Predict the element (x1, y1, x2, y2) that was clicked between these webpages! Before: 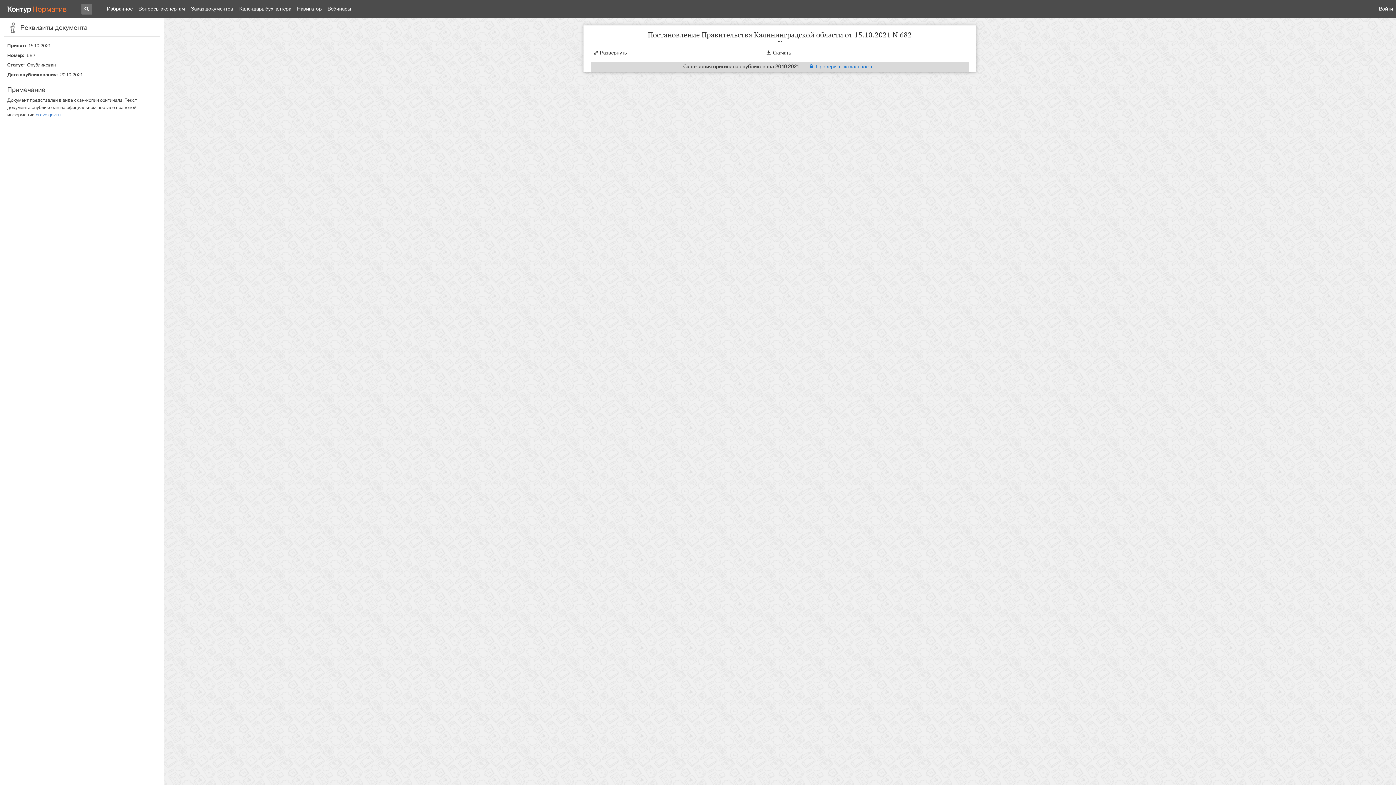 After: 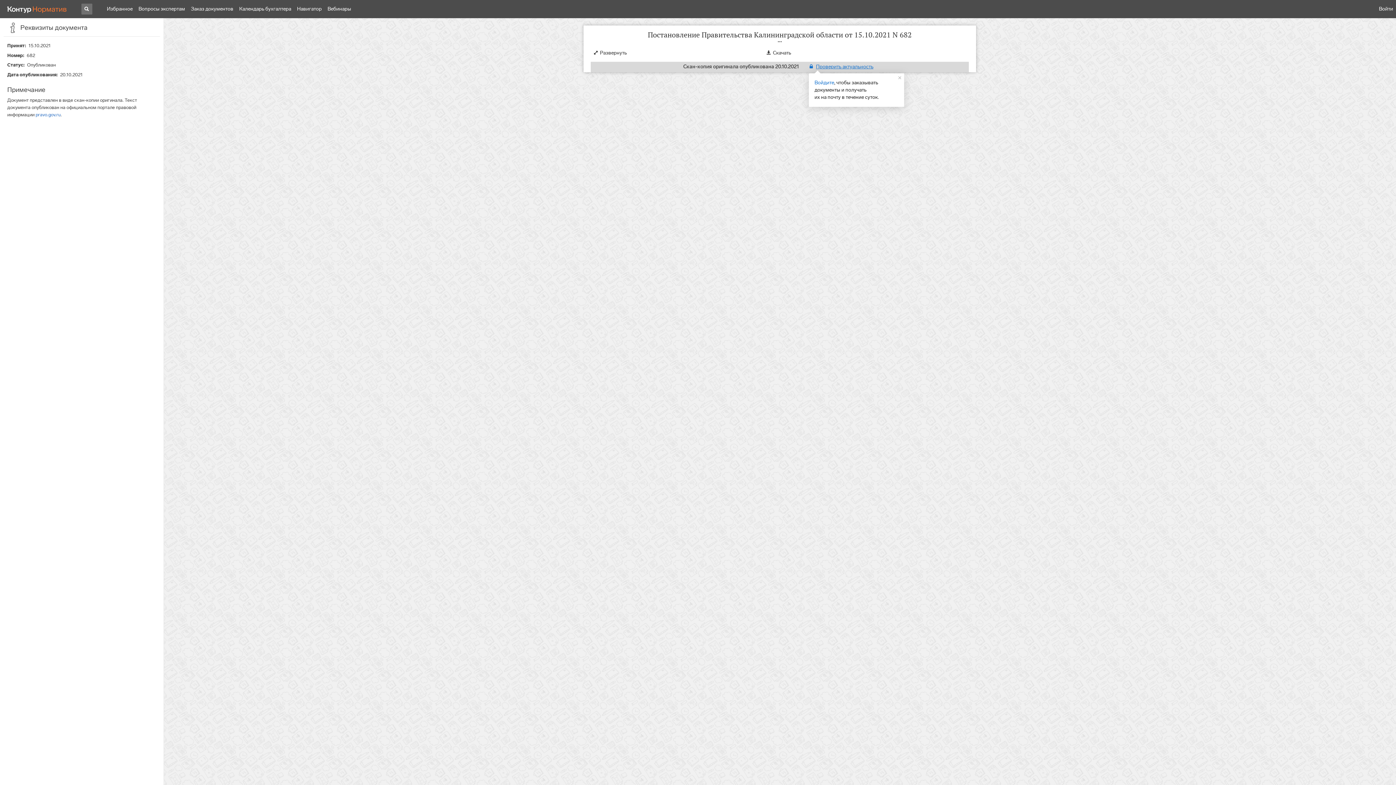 Action: label: Проверить актуальность bbox: (808, 63, 873, 69)